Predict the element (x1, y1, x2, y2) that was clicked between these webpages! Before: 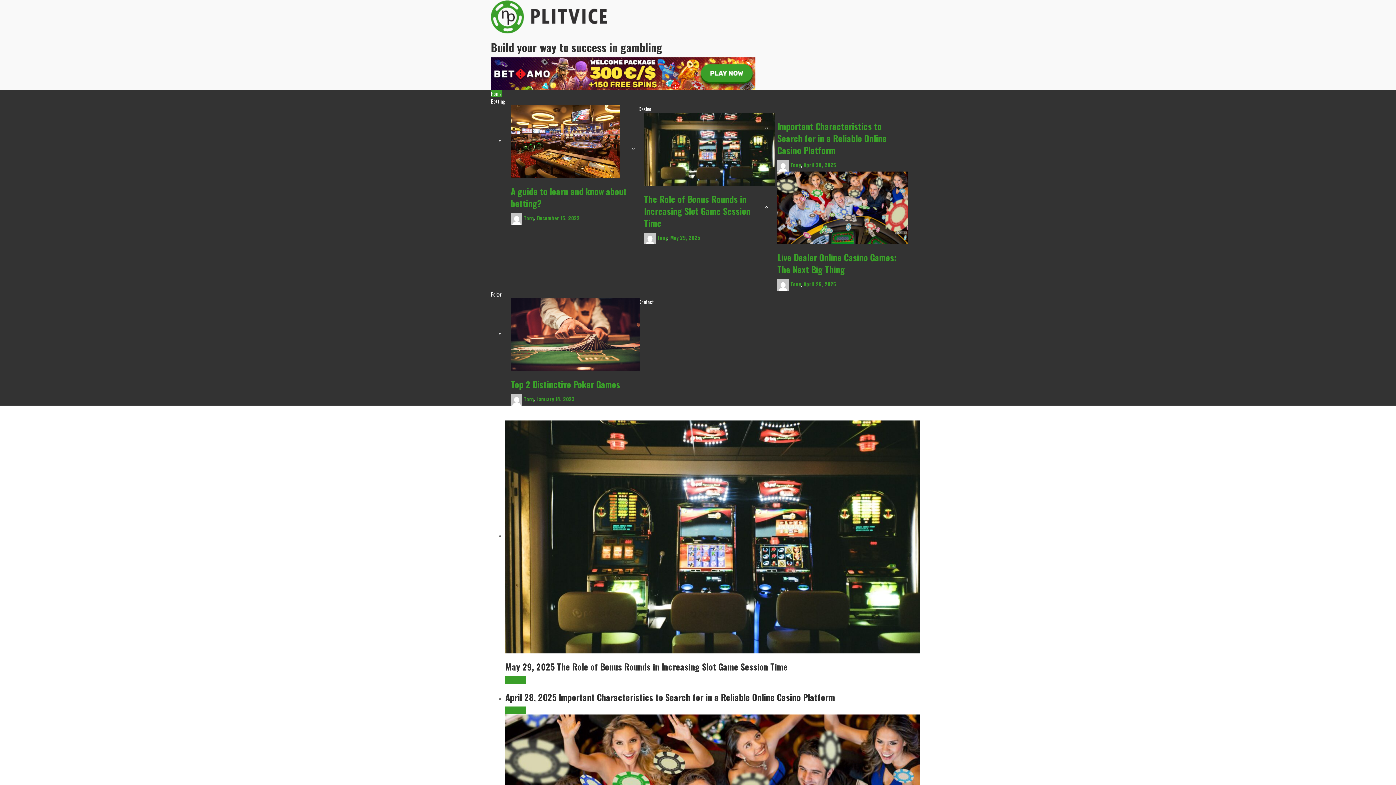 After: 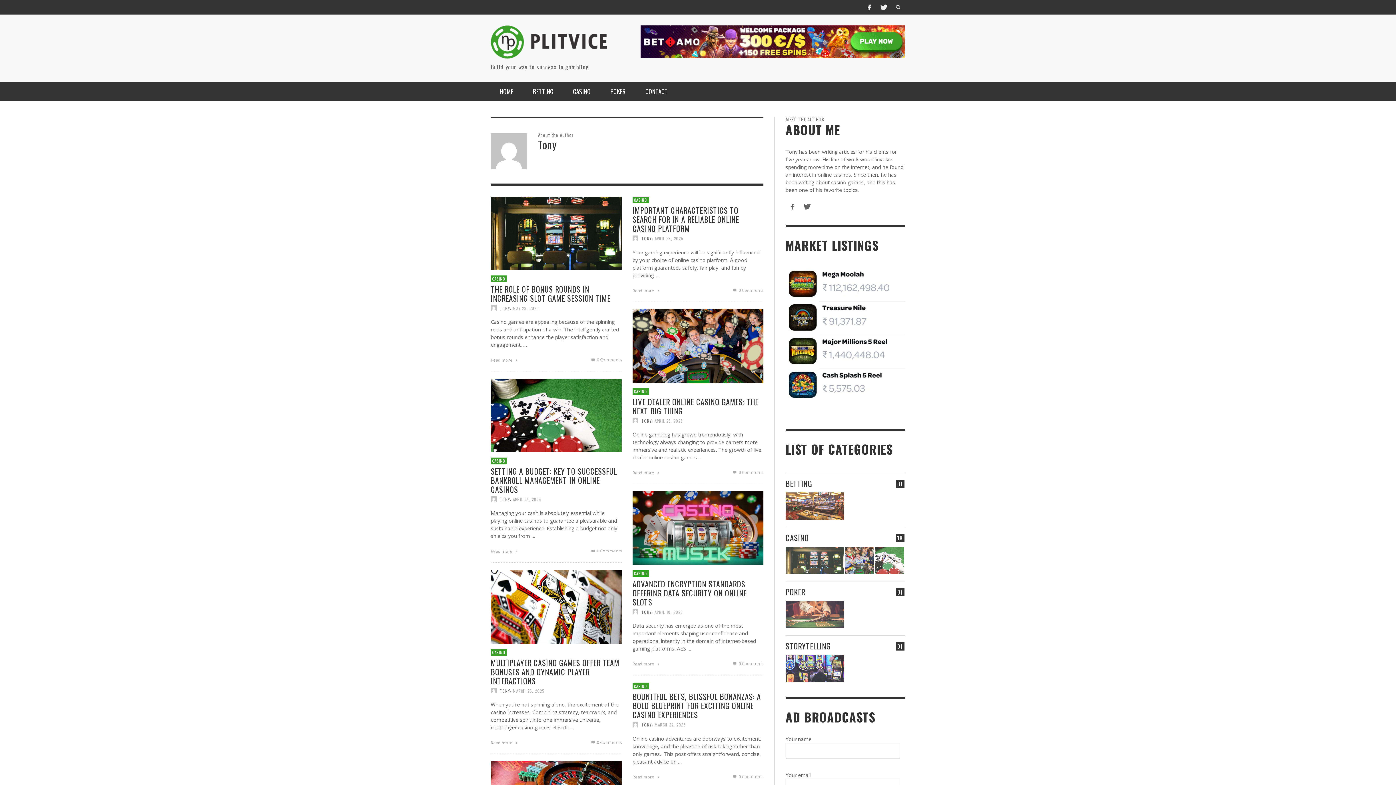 Action: label: Tony bbox: (790, 161, 800, 168)